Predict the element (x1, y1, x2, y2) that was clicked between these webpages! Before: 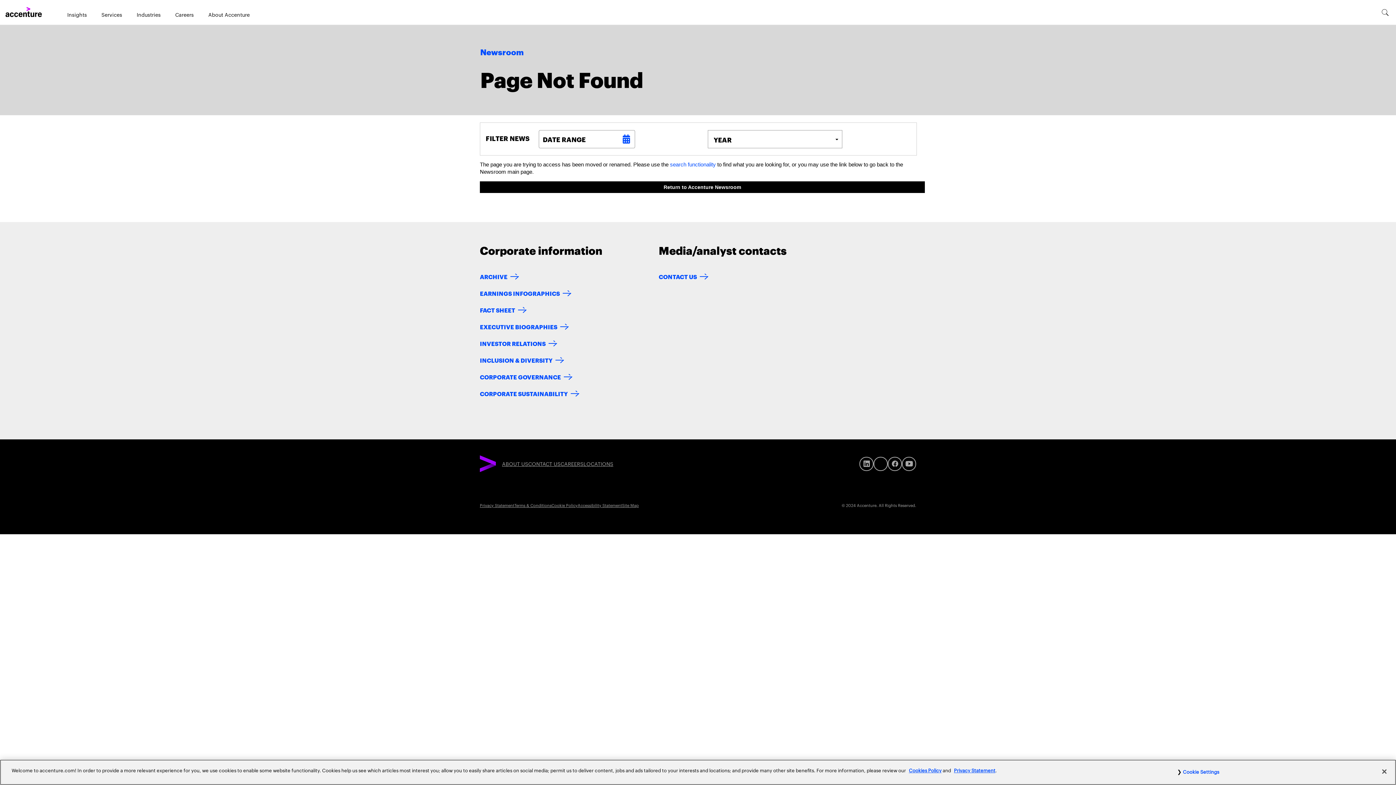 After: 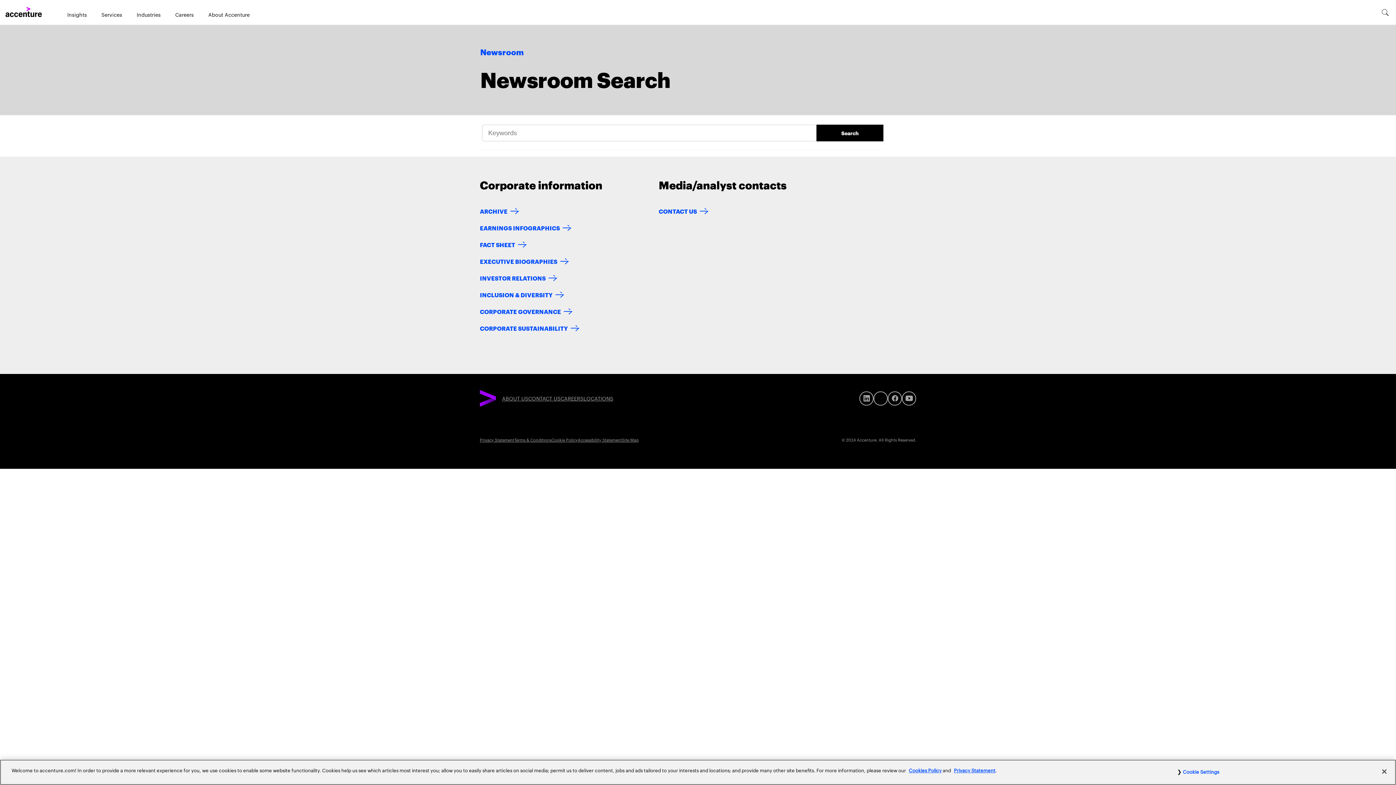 Action: bbox: (1382, 7, 1389, 17)